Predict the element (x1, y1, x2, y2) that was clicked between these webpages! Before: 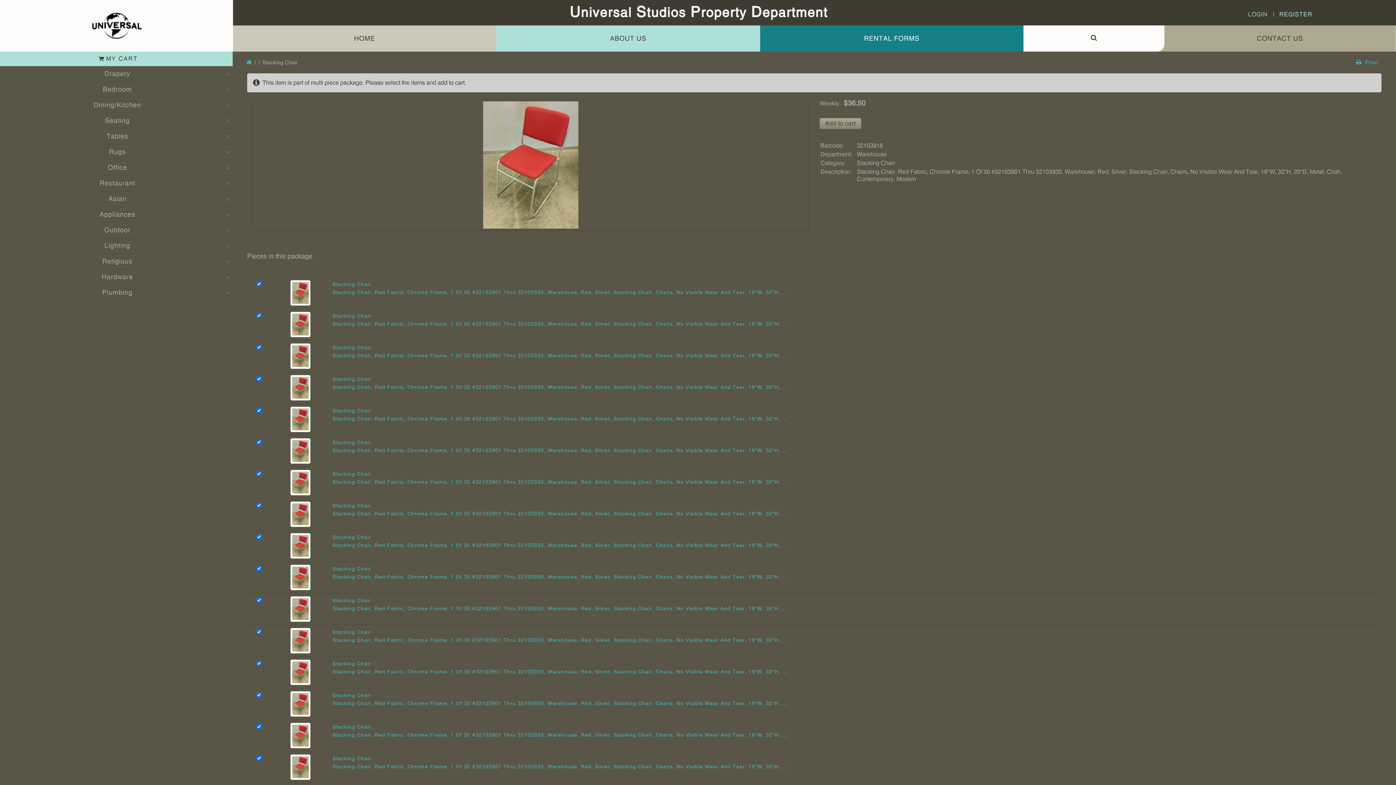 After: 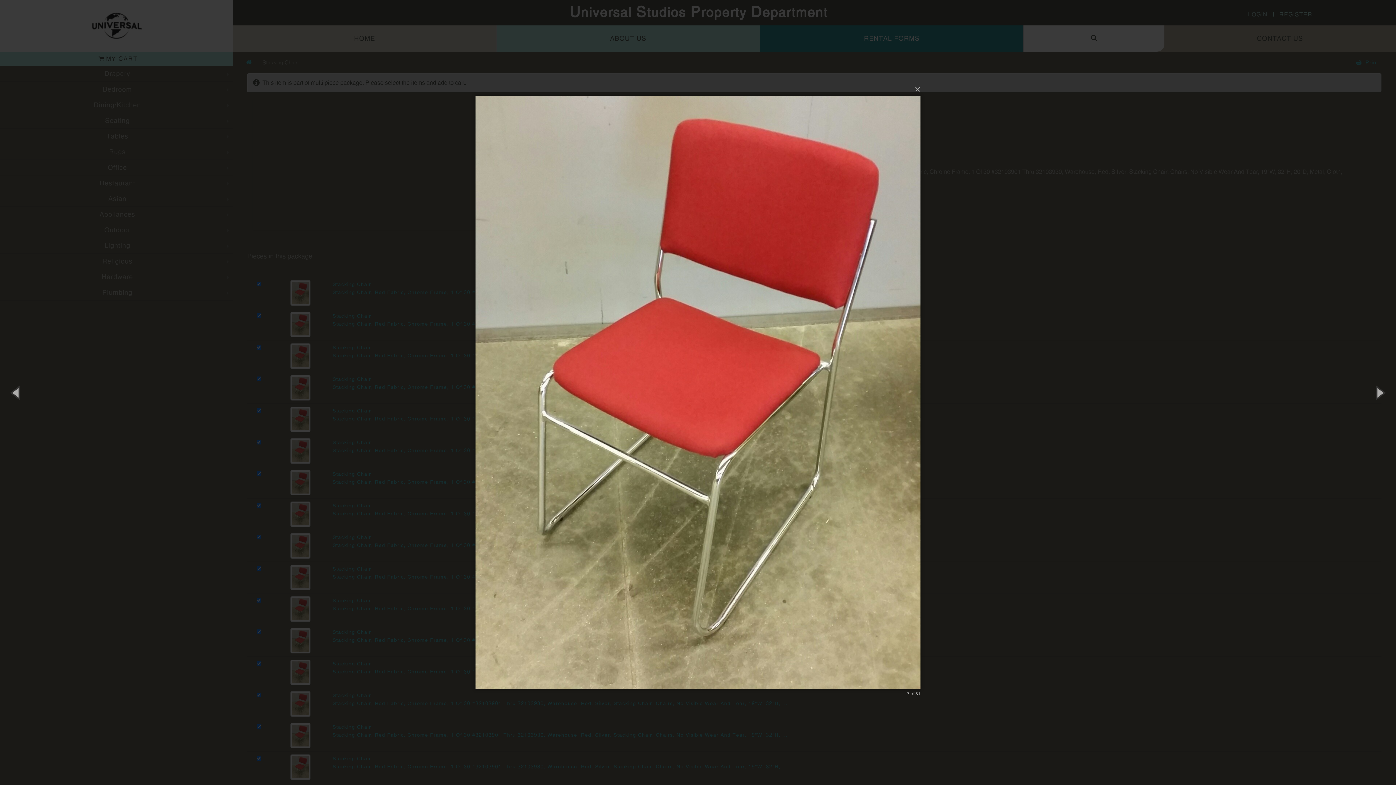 Action: bbox: (290, 447, 310, 454)